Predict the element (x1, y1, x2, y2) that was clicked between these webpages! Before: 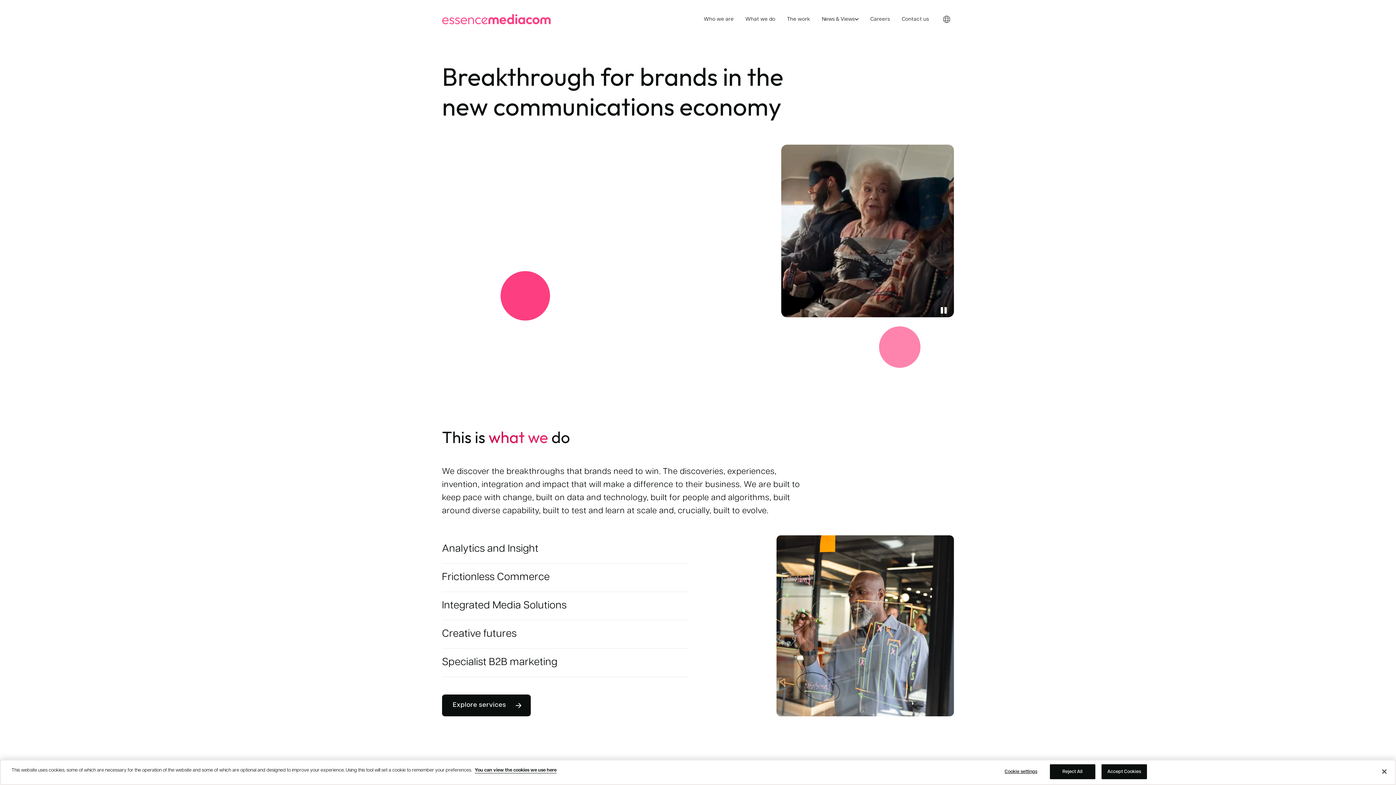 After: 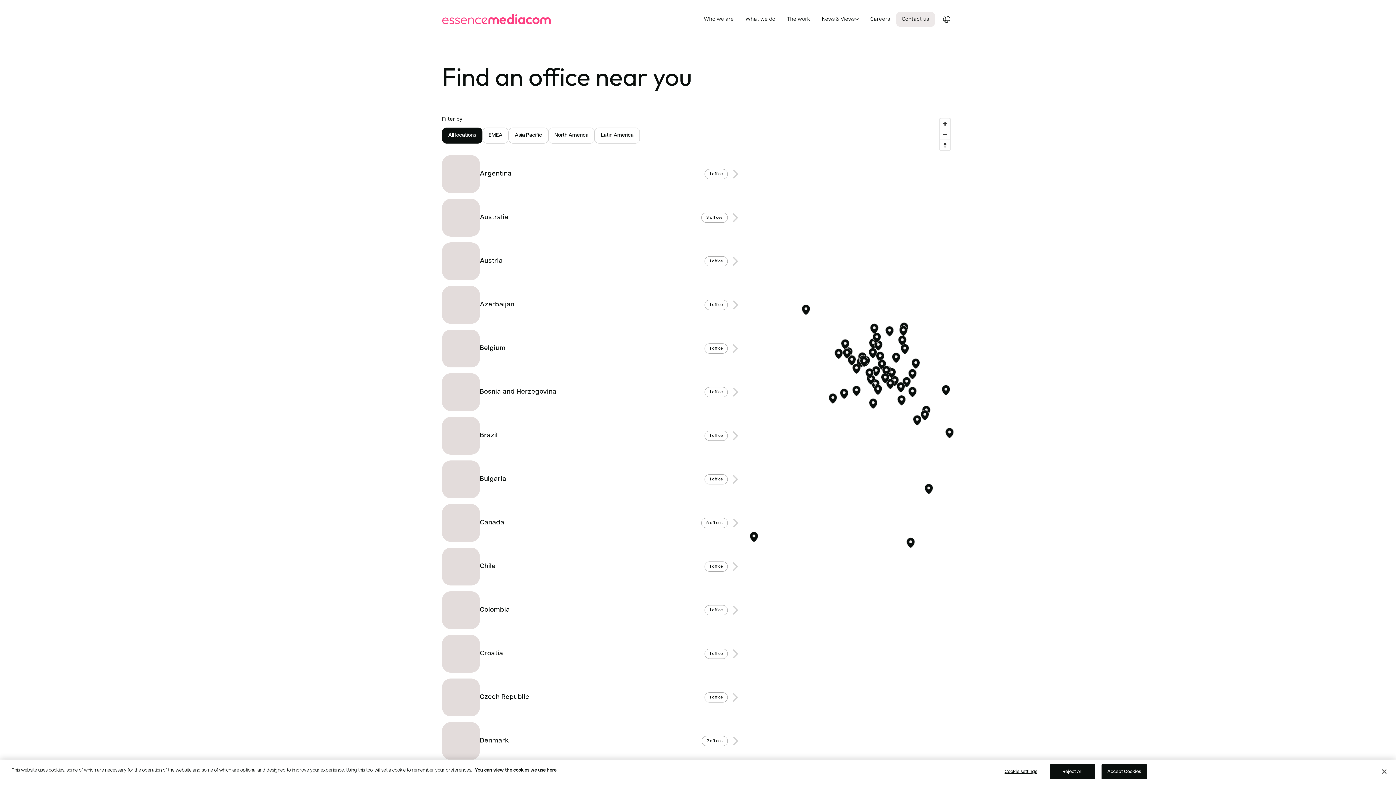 Action: label: Contact us bbox: (896, 11, 935, 26)